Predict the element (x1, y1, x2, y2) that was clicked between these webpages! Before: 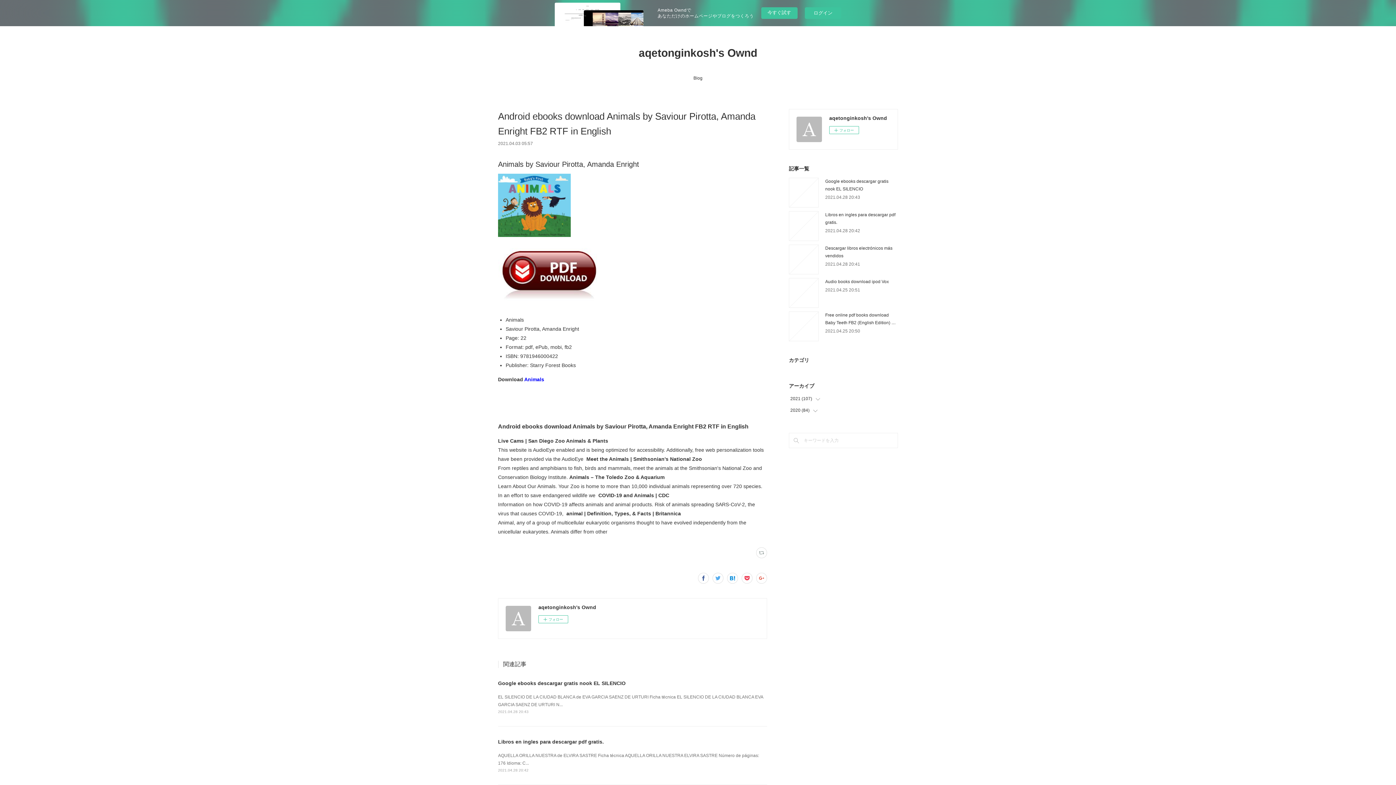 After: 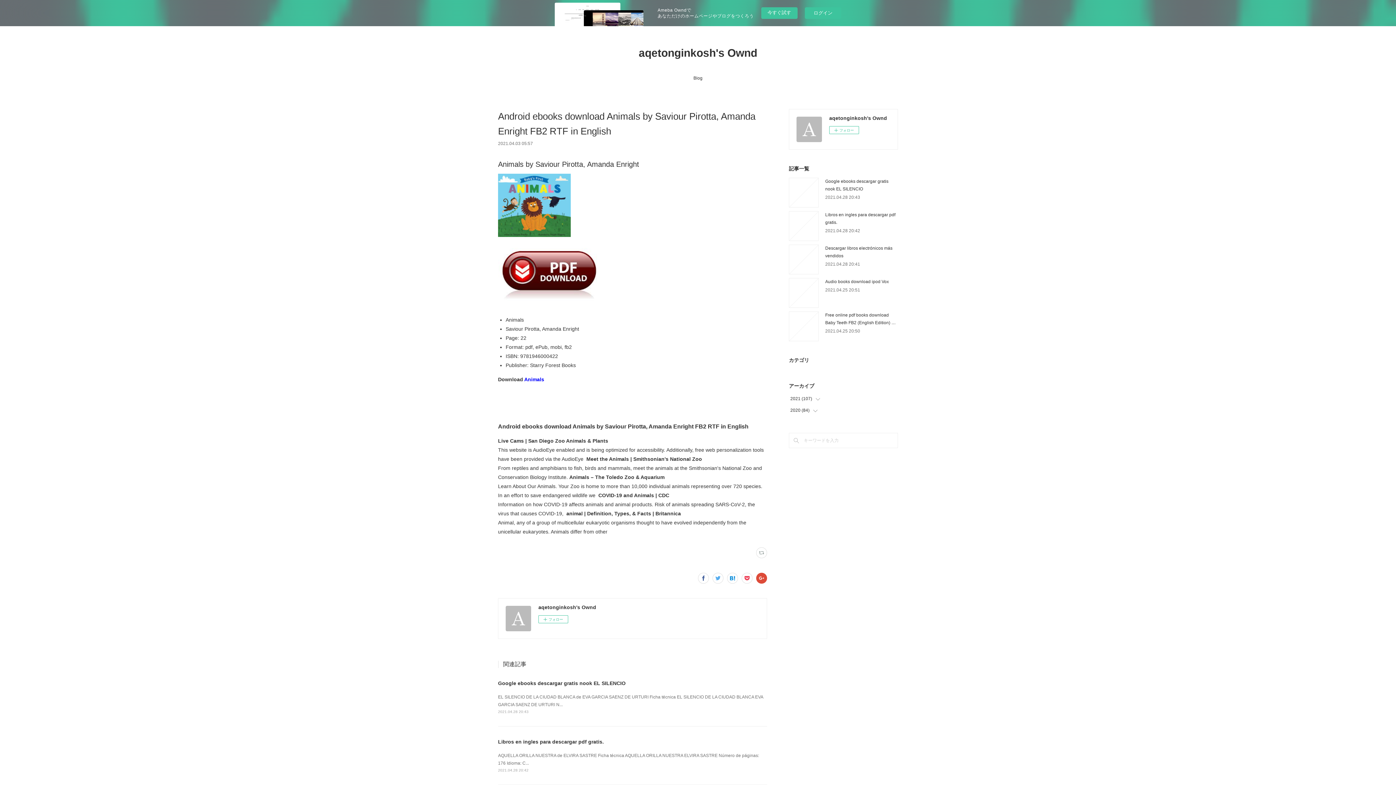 Action: bbox: (756, 573, 767, 583)